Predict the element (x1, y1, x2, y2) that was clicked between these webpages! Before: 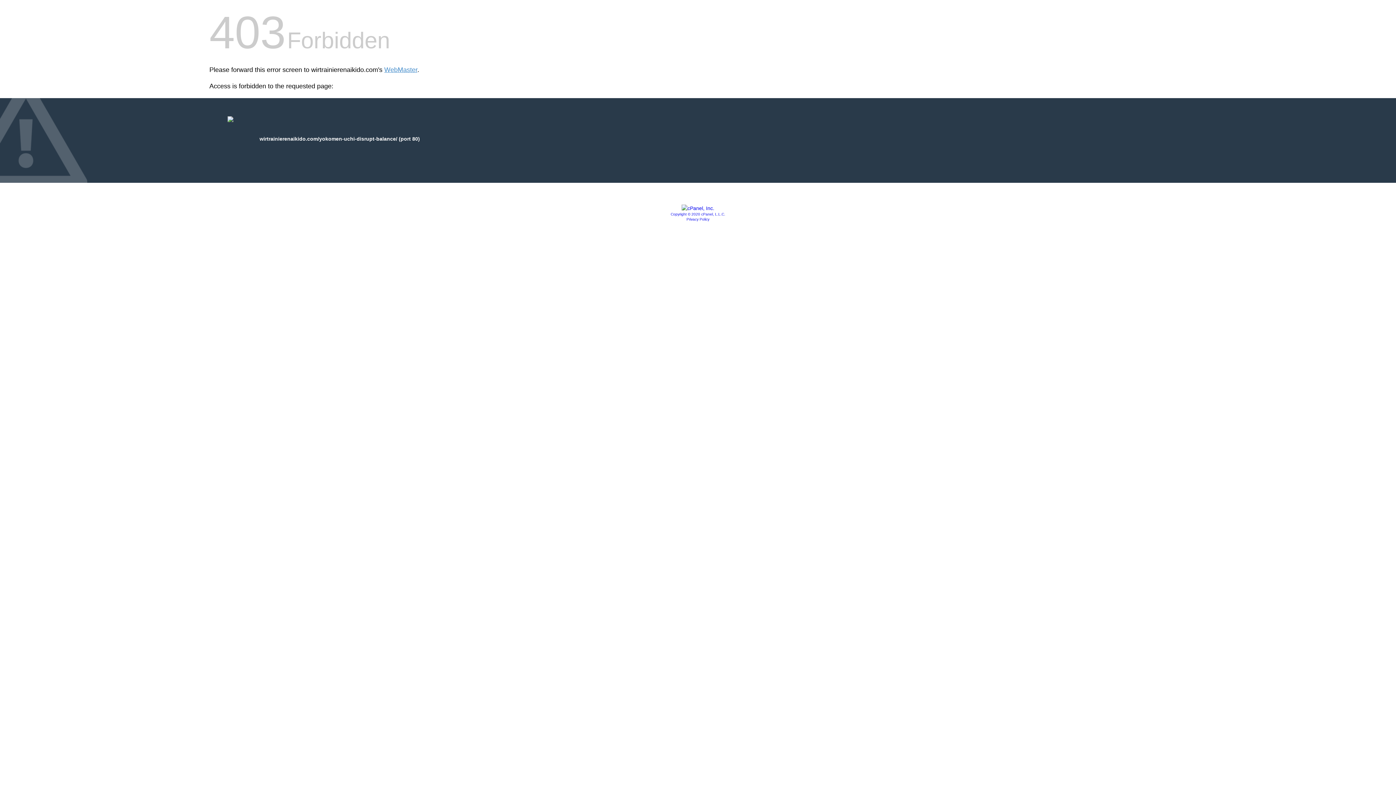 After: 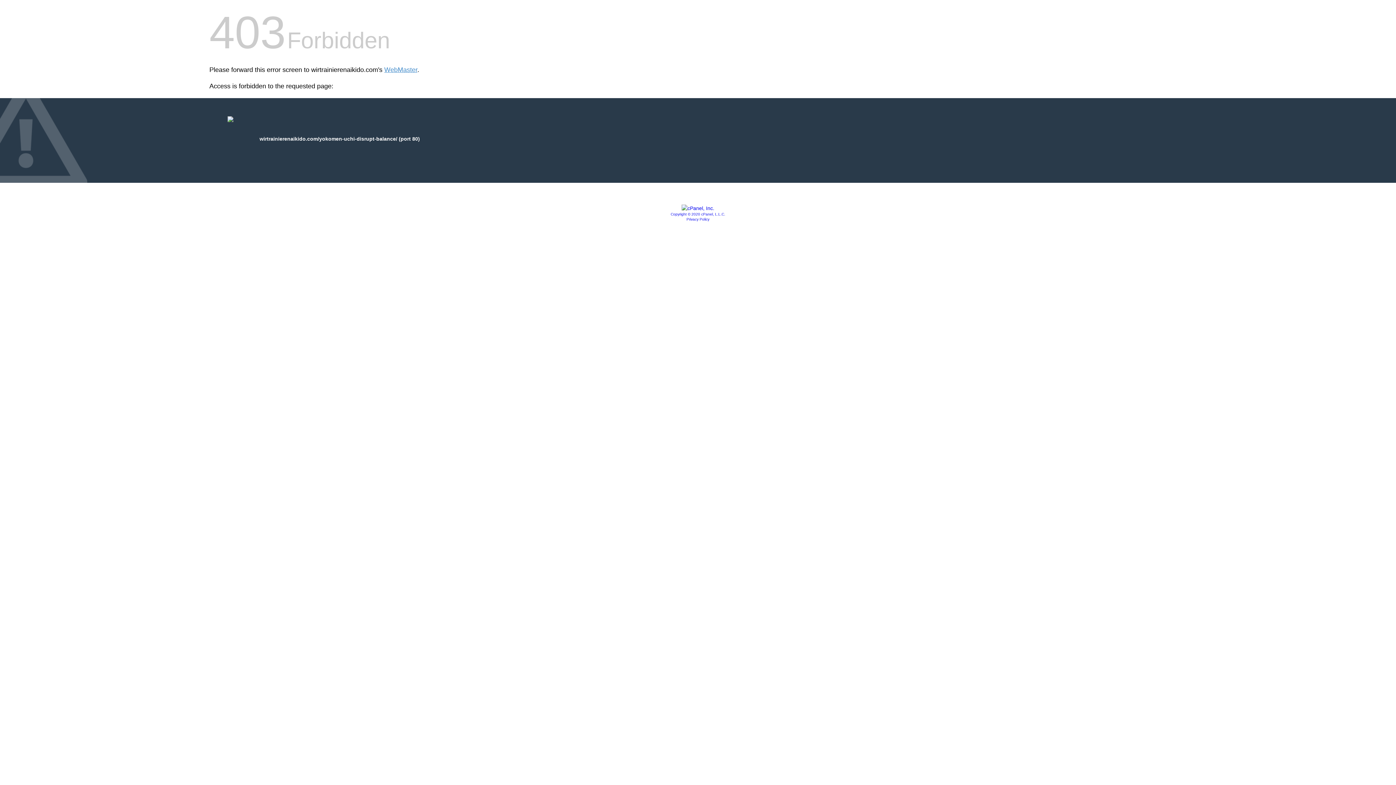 Action: bbox: (681, 205, 714, 211)